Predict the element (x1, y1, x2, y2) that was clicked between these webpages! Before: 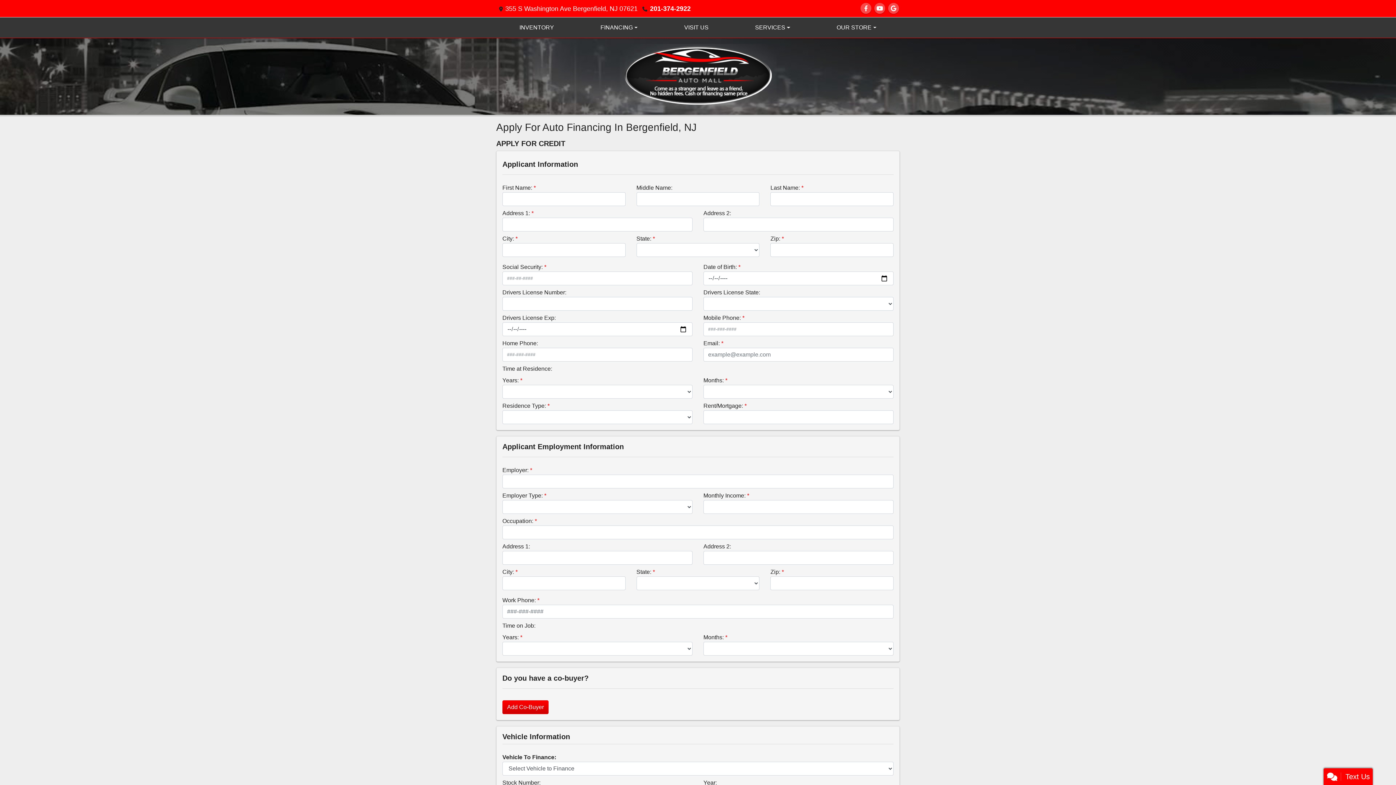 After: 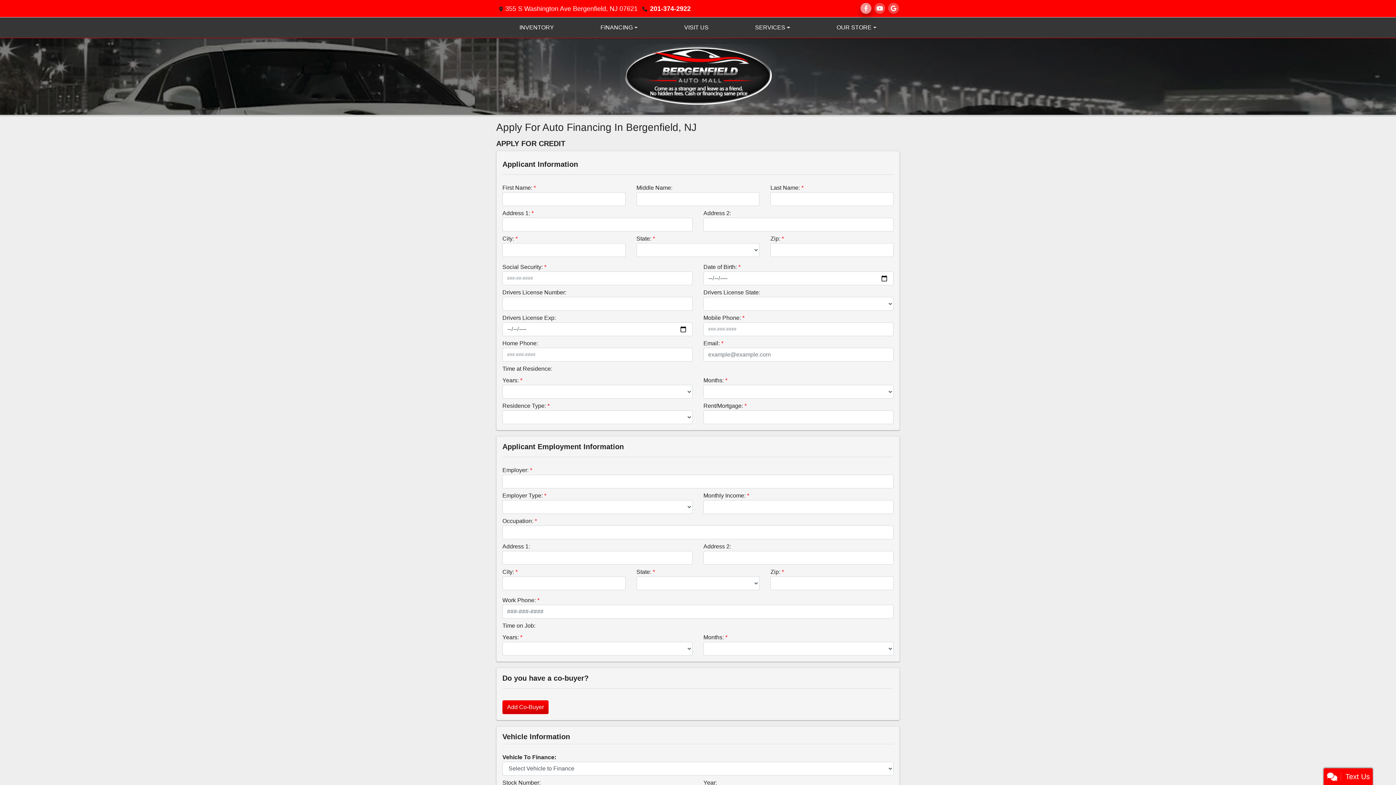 Action: bbox: (860, 2, 871, 14) label: Follow Us on Facebook